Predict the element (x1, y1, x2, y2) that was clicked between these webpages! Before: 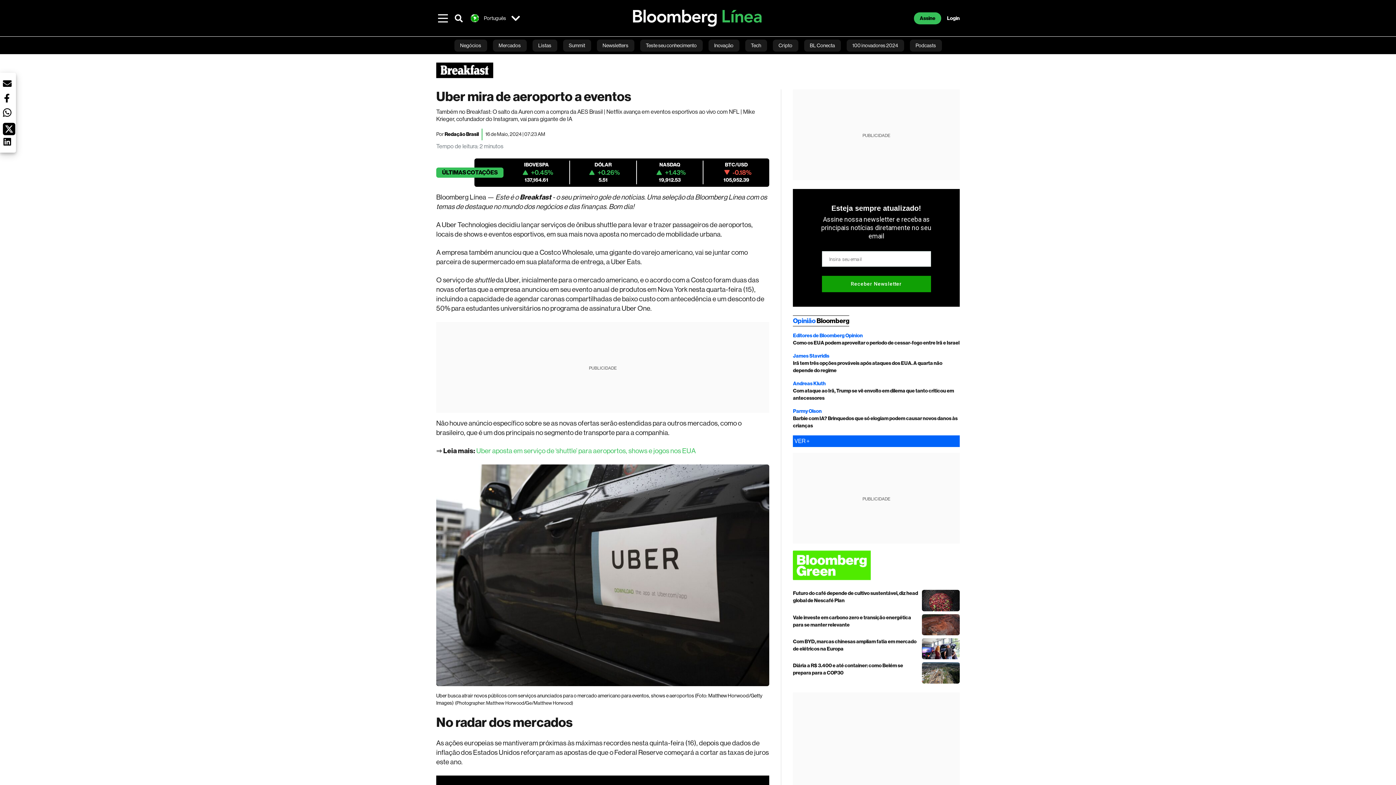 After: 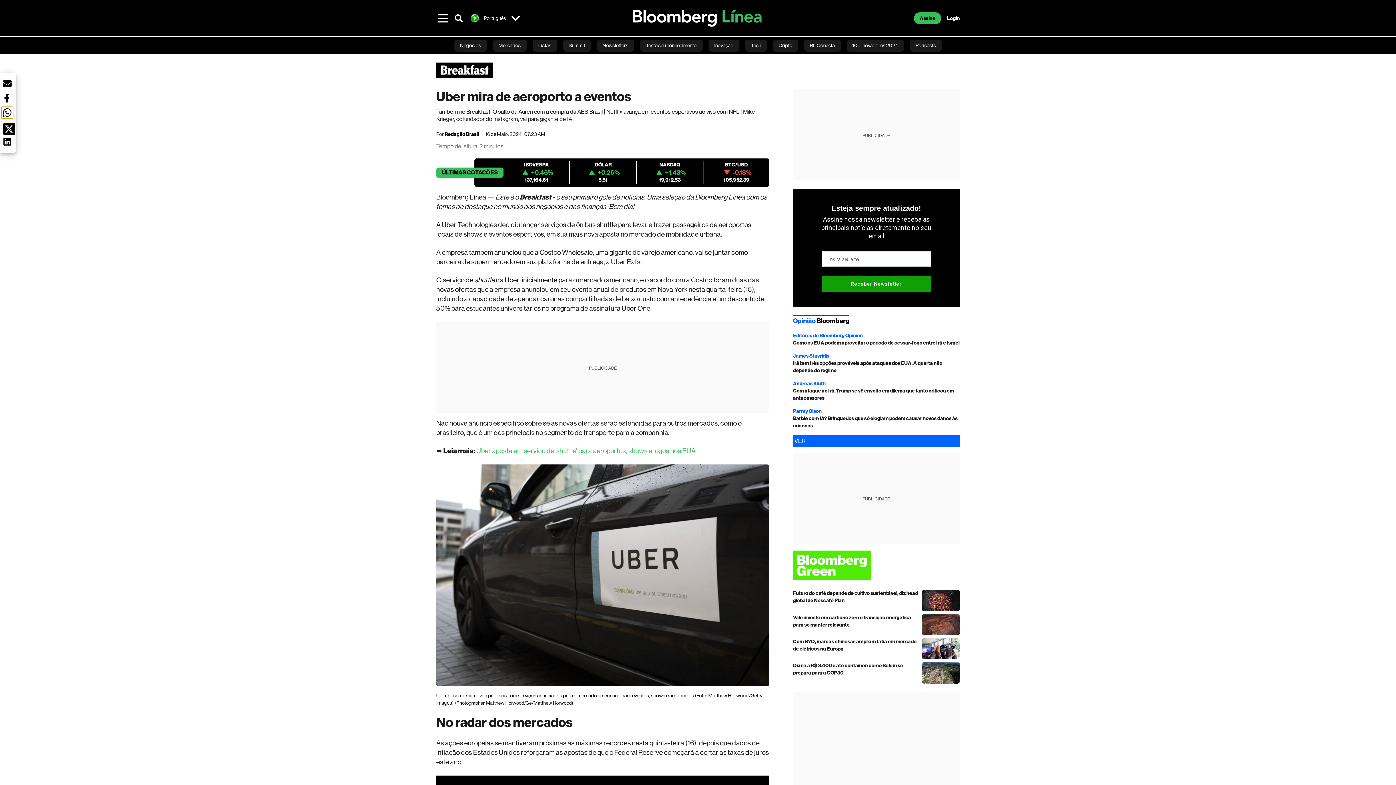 Action: label: Botão rede social - whatsapp bbox: (1, 106, 13, 118)